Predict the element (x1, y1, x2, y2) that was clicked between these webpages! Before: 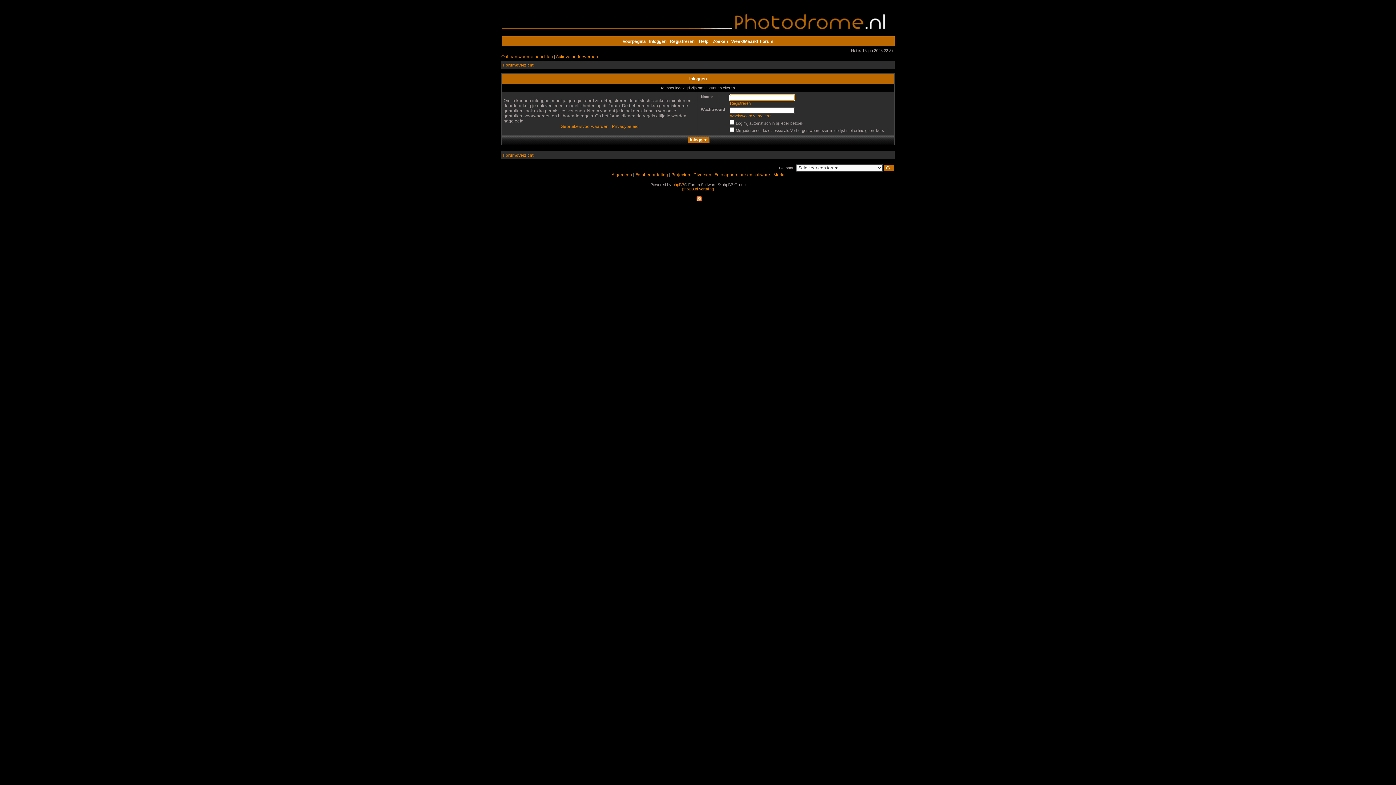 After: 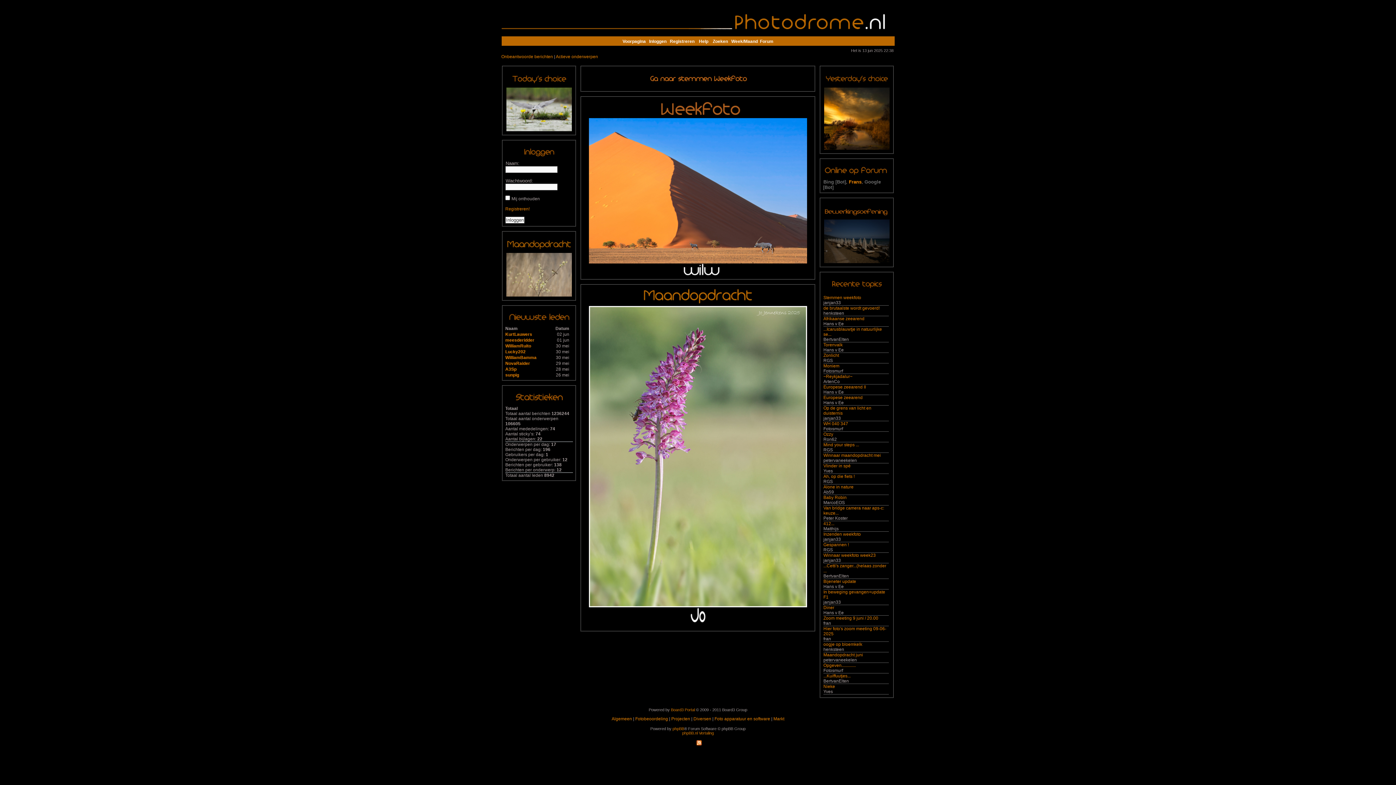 Action: bbox: (622, 38, 646, 44) label: Voorpagina